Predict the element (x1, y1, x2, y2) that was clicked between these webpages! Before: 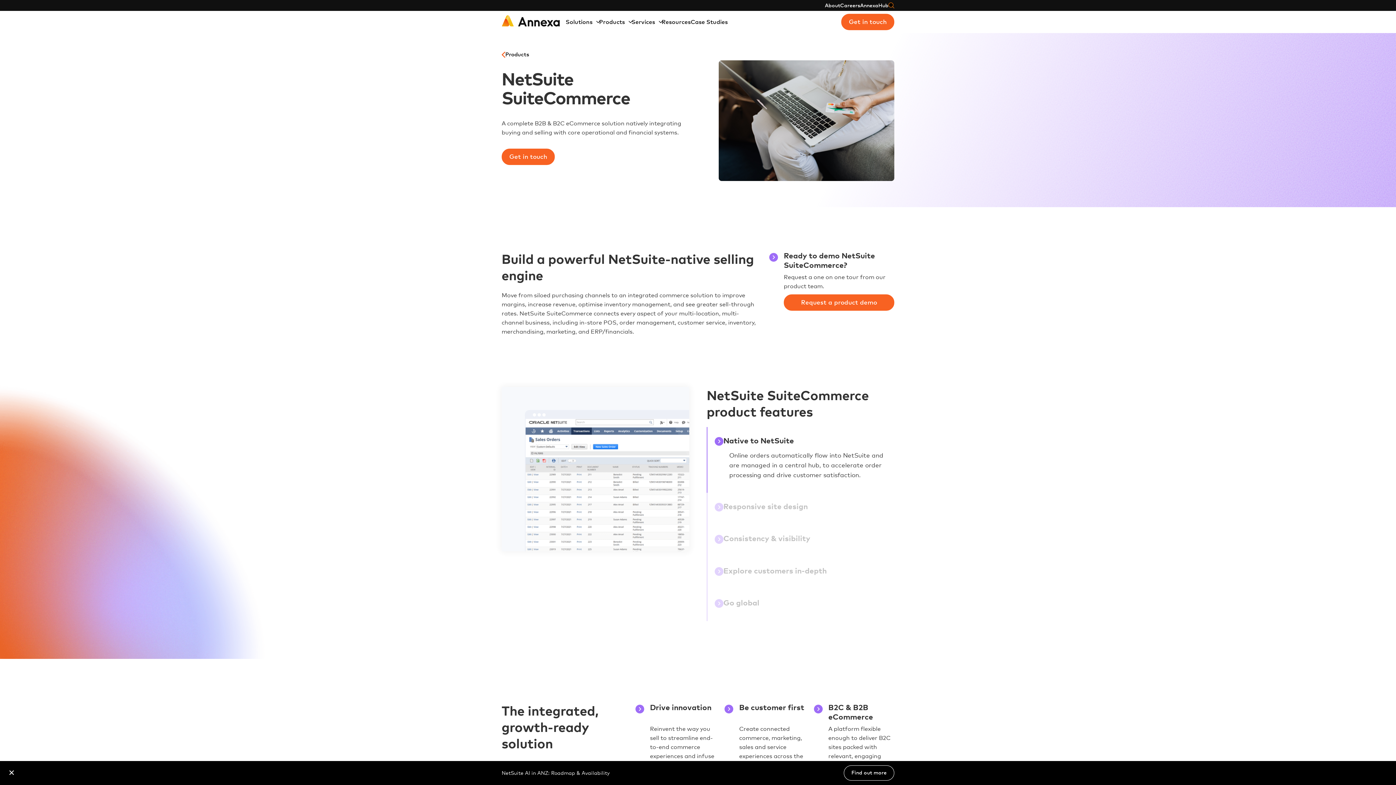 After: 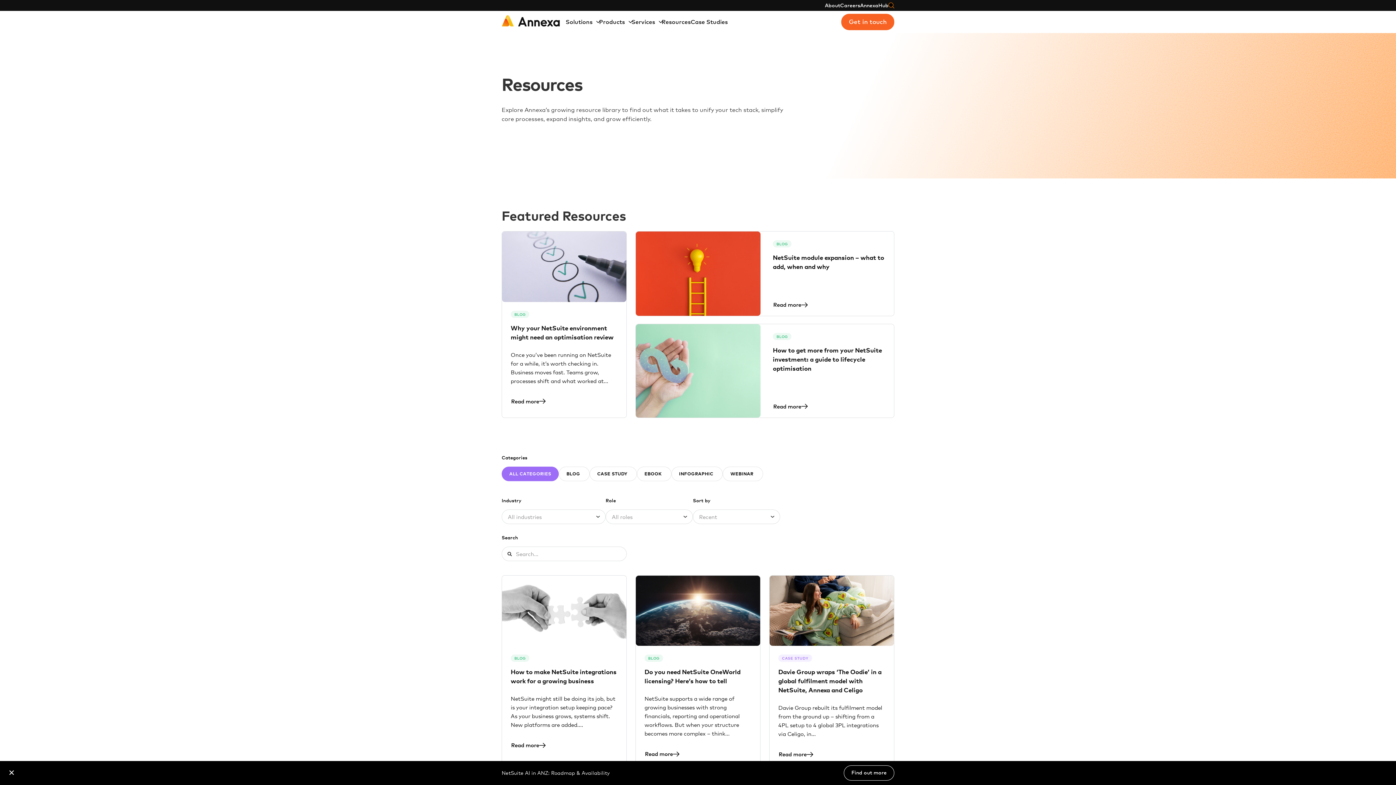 Action: bbox: (661, 10, 690, 33) label: Resources